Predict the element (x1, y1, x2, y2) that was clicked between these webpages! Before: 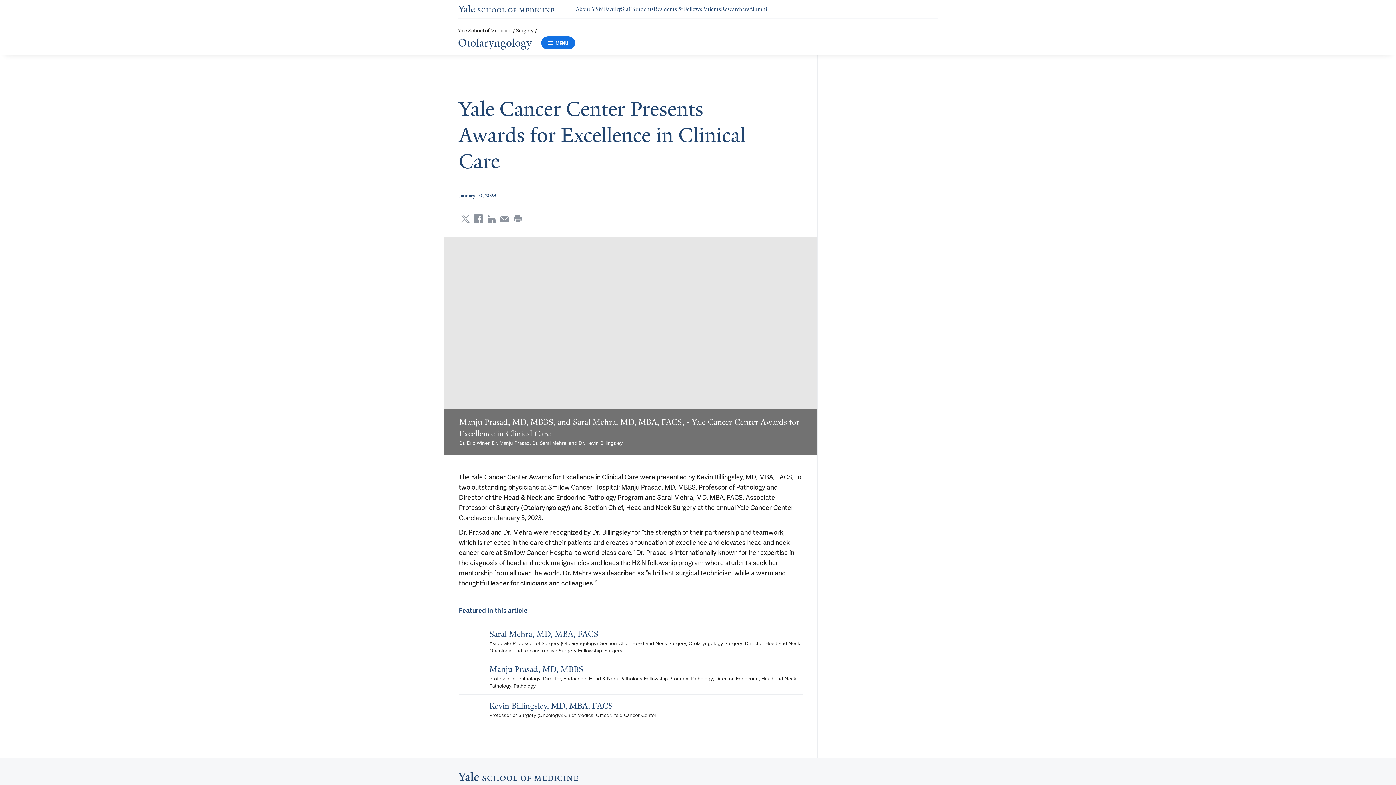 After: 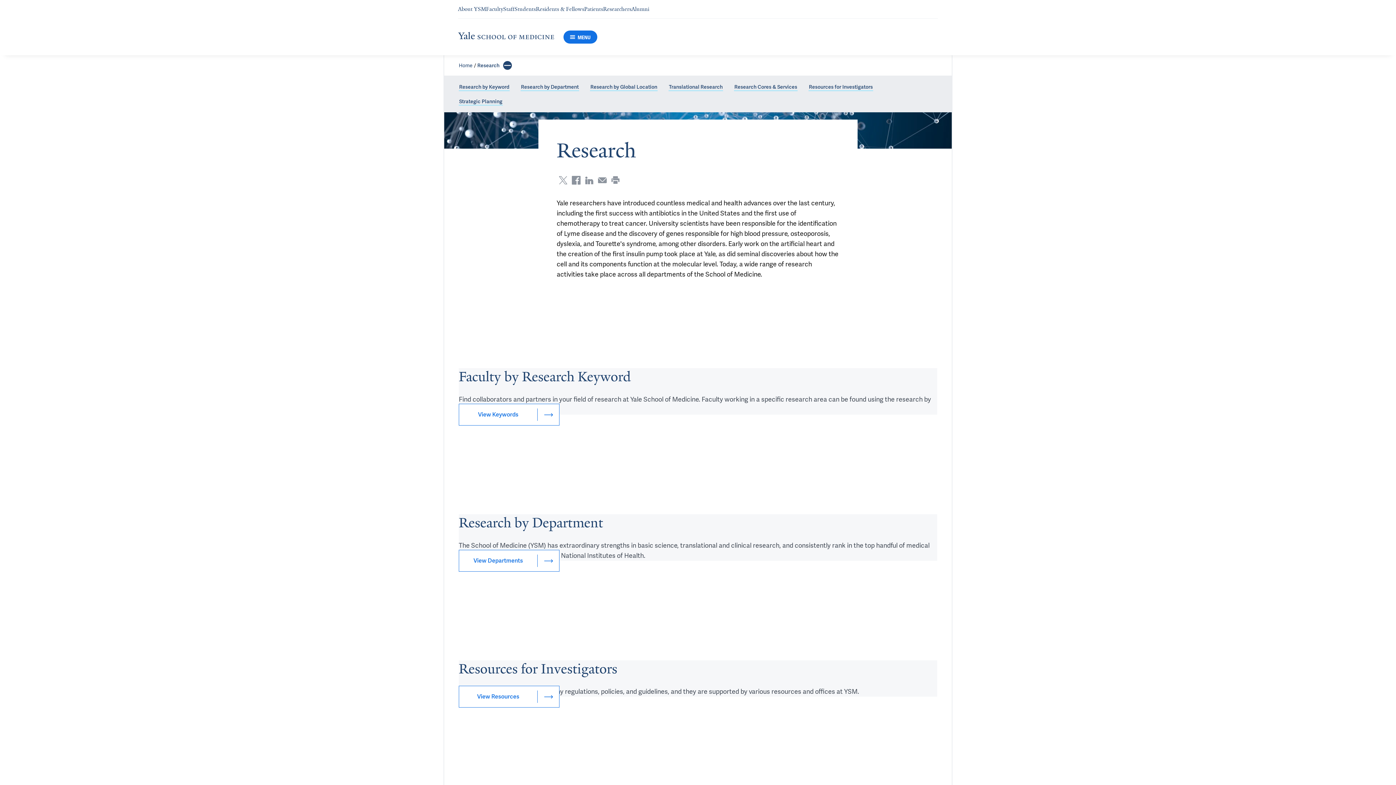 Action: bbox: (721, 5, 749, 12) label: Navigate to Researchers page